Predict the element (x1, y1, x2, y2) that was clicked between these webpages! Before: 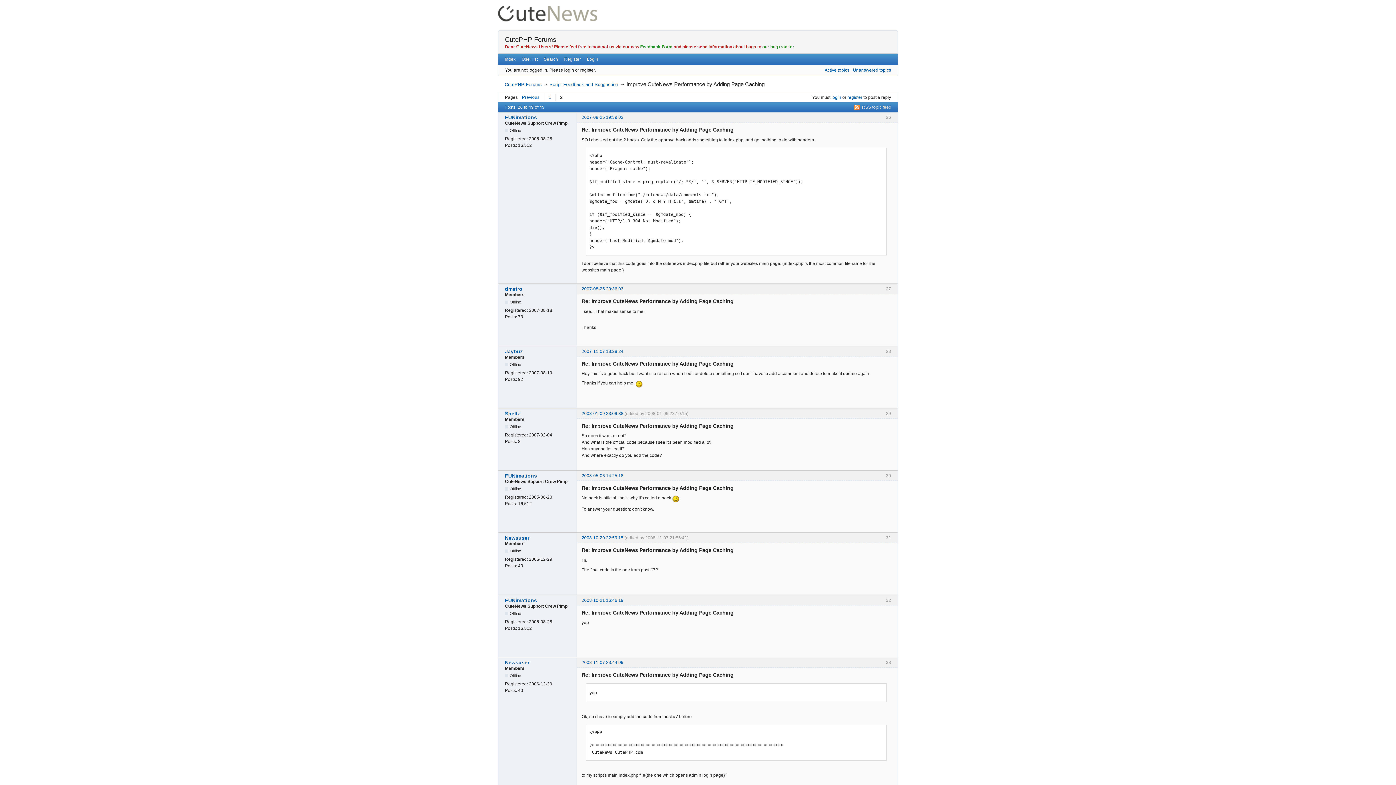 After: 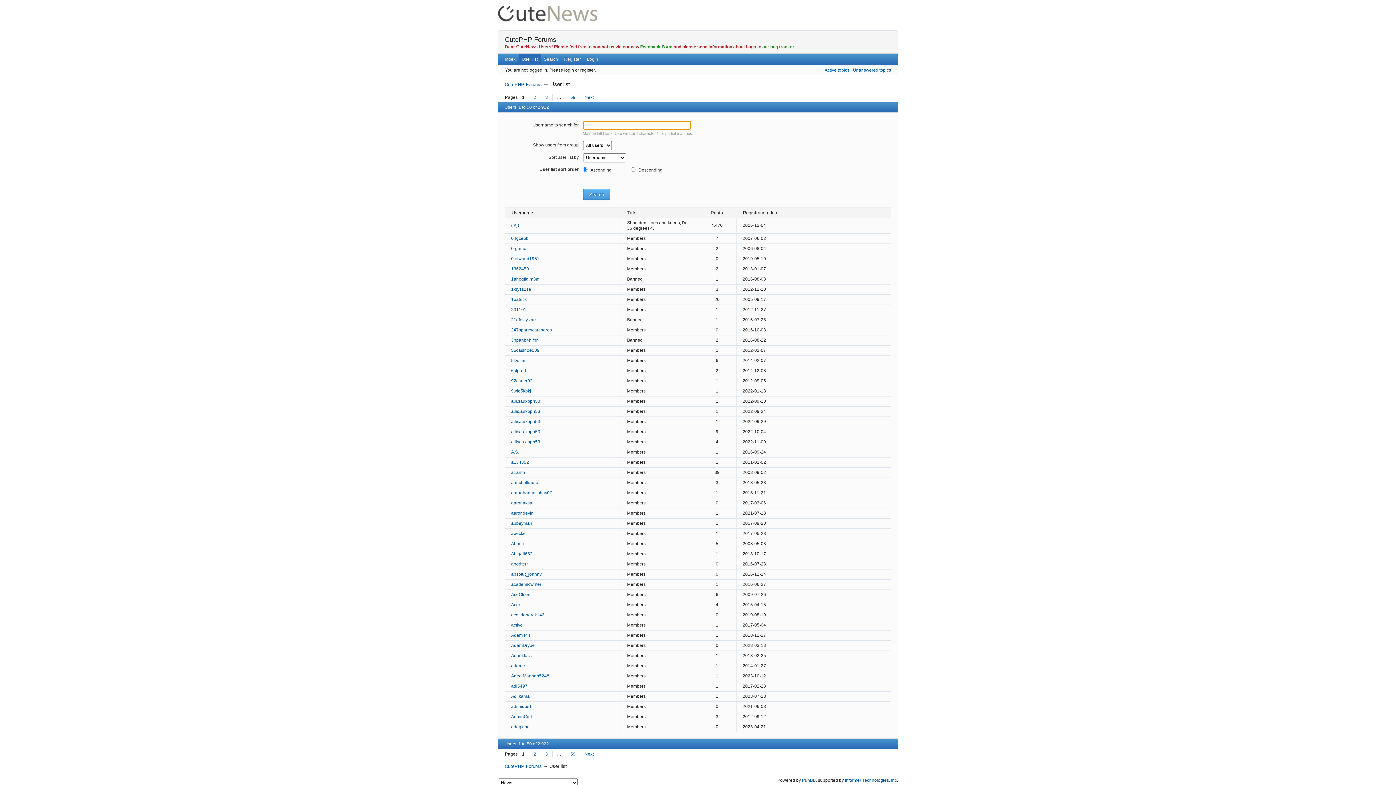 Action: label: User list bbox: (518, 54, 540, 64)